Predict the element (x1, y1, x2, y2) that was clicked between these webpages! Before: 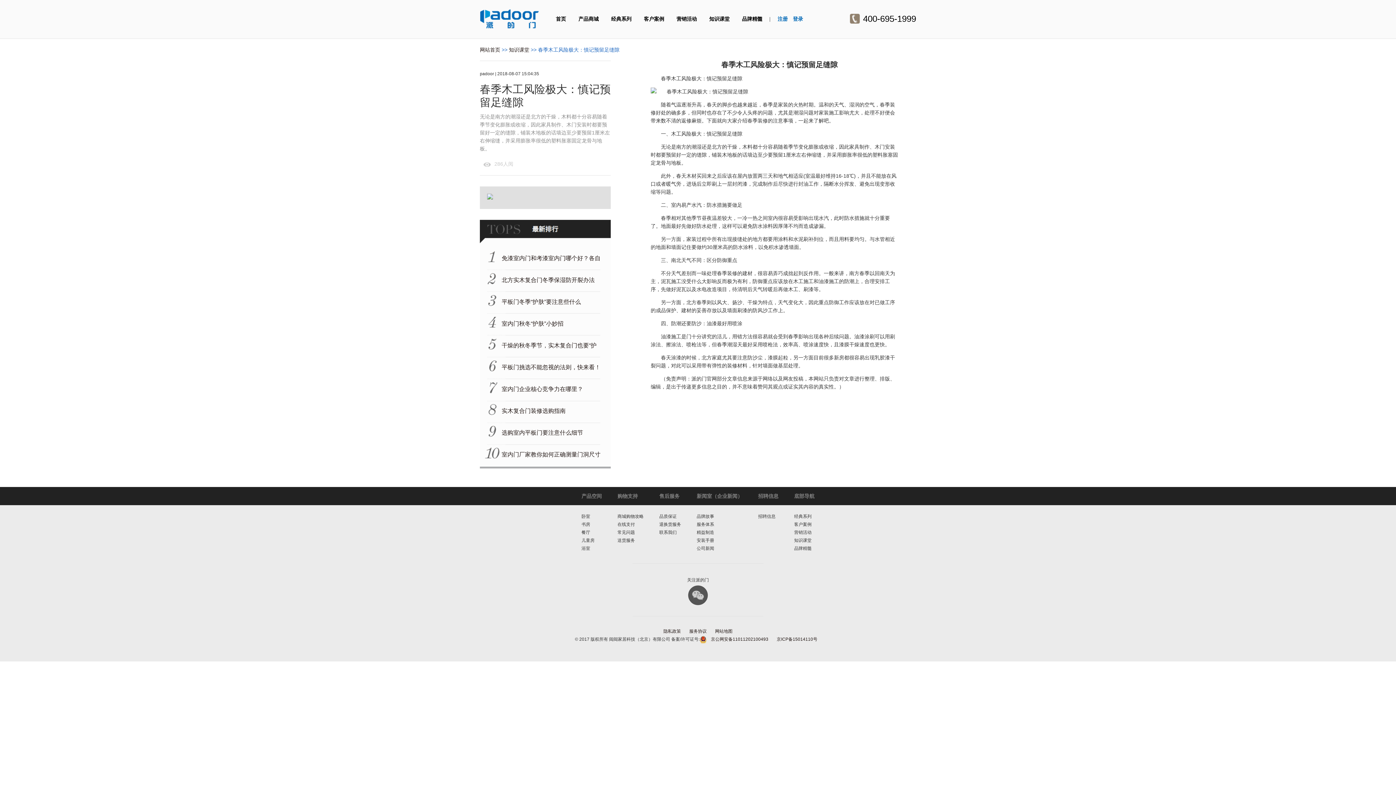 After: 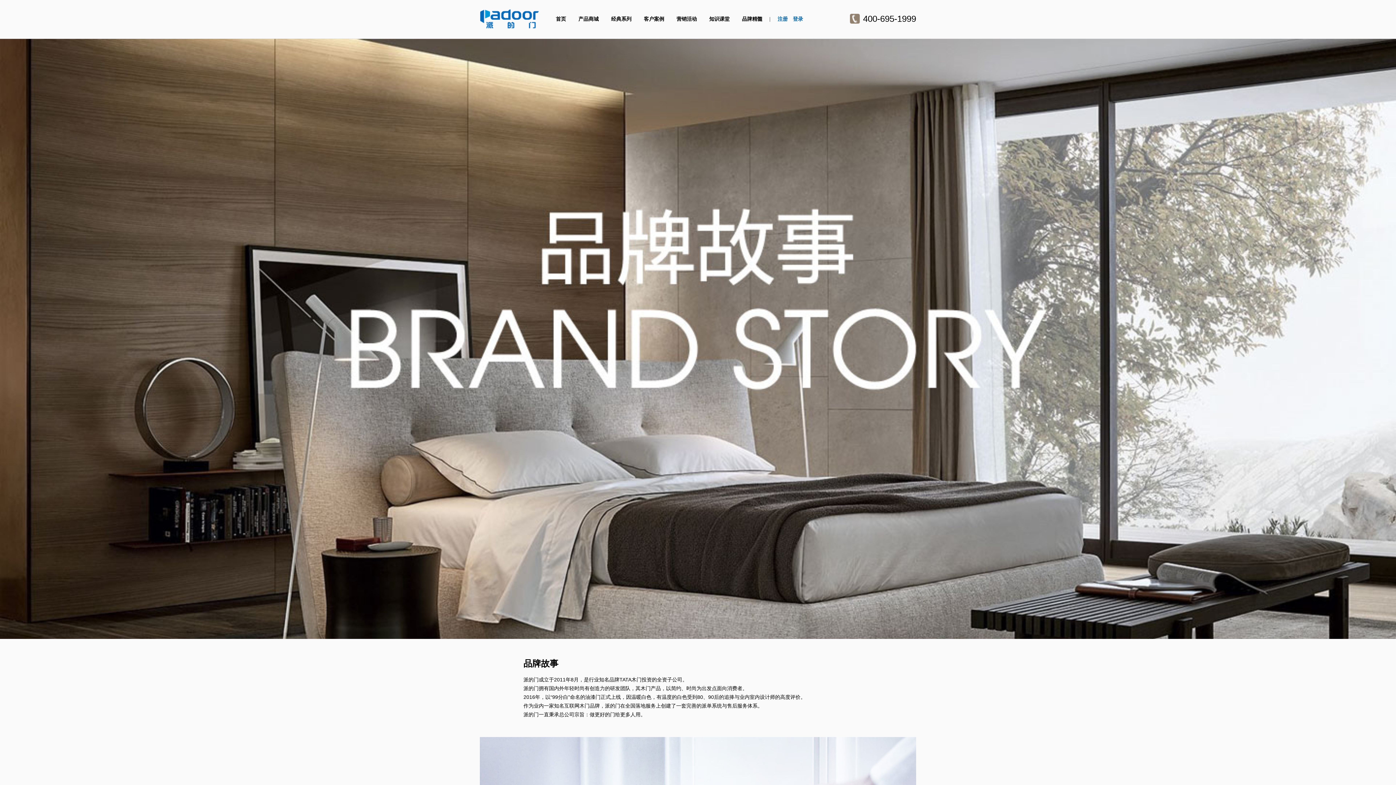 Action: bbox: (696, 514, 714, 519) label: 品牌故事